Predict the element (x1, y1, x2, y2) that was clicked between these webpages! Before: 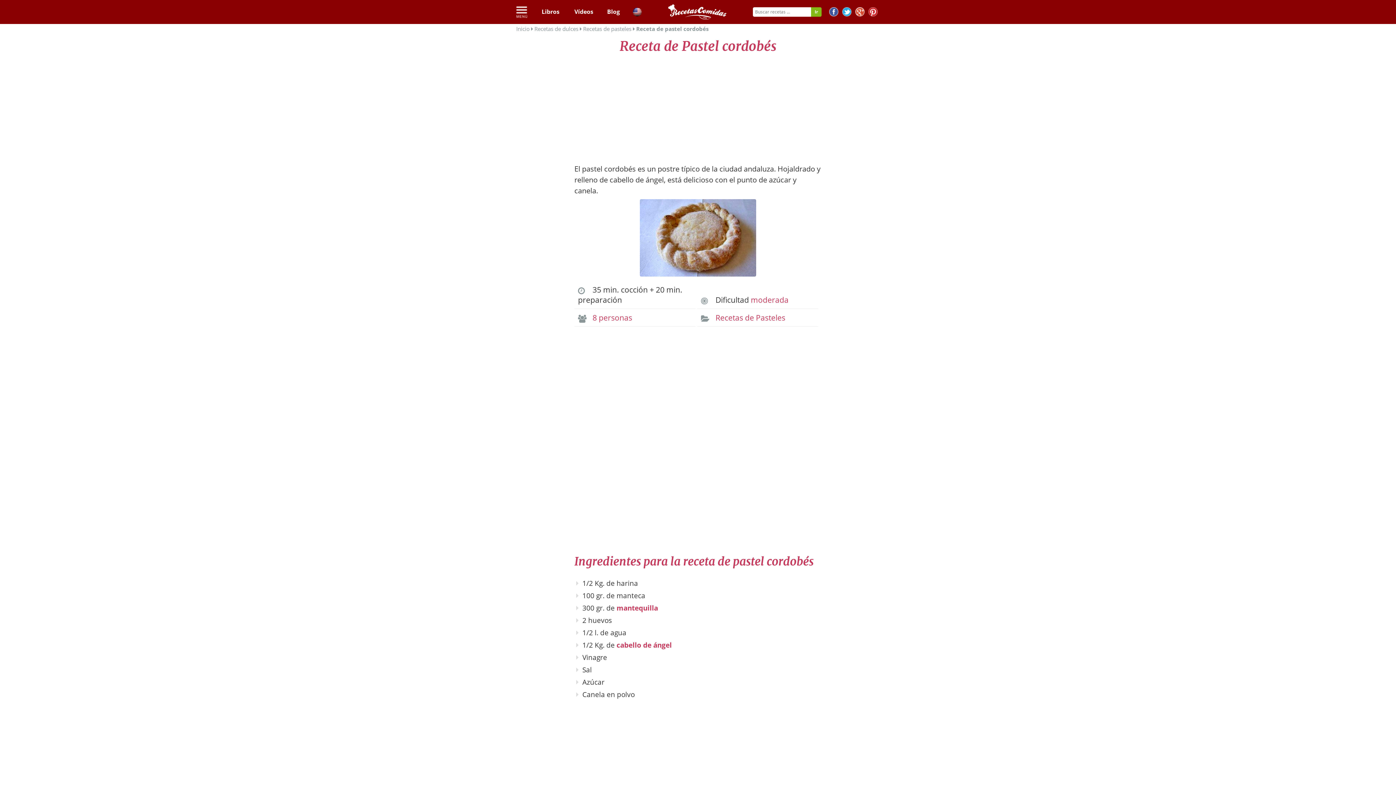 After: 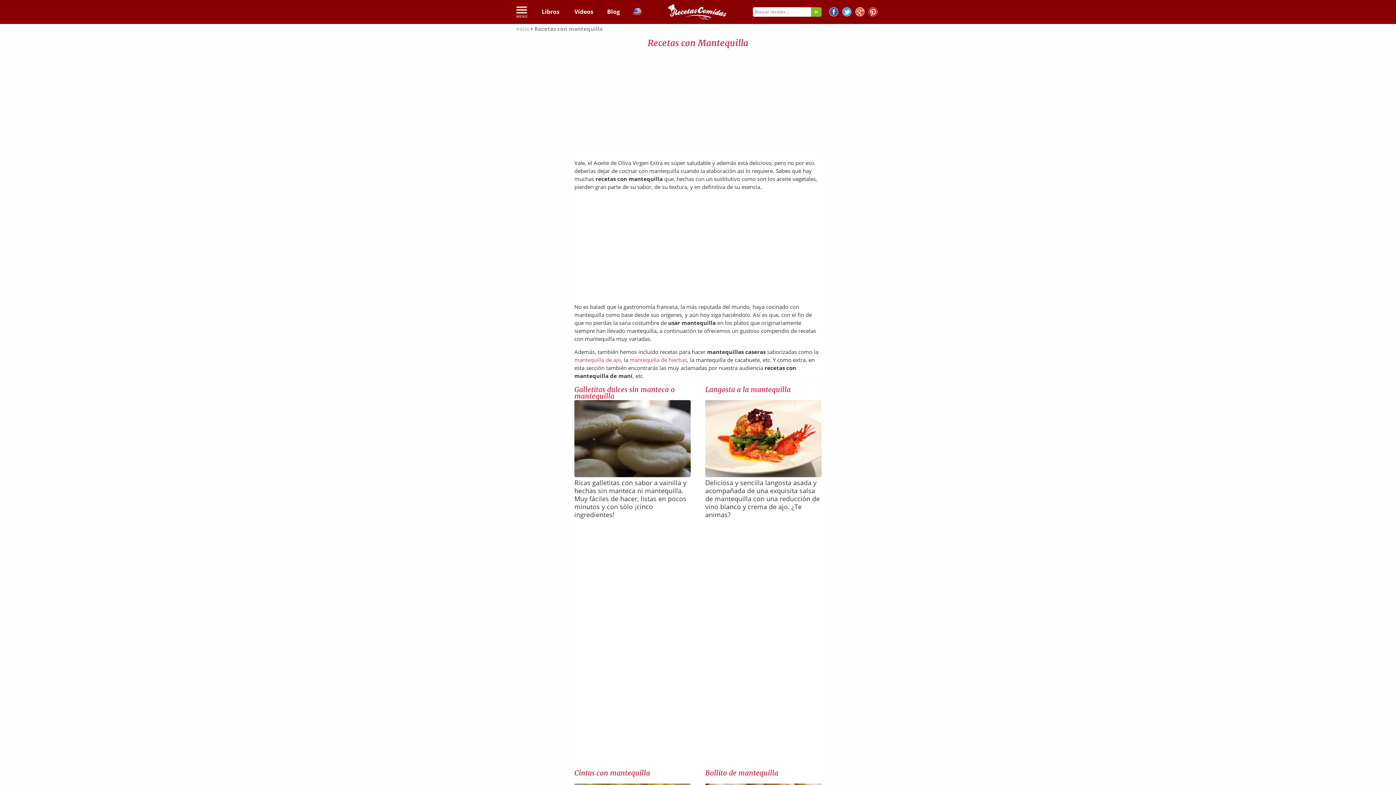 Action: label: mantequilla bbox: (616, 603, 658, 613)